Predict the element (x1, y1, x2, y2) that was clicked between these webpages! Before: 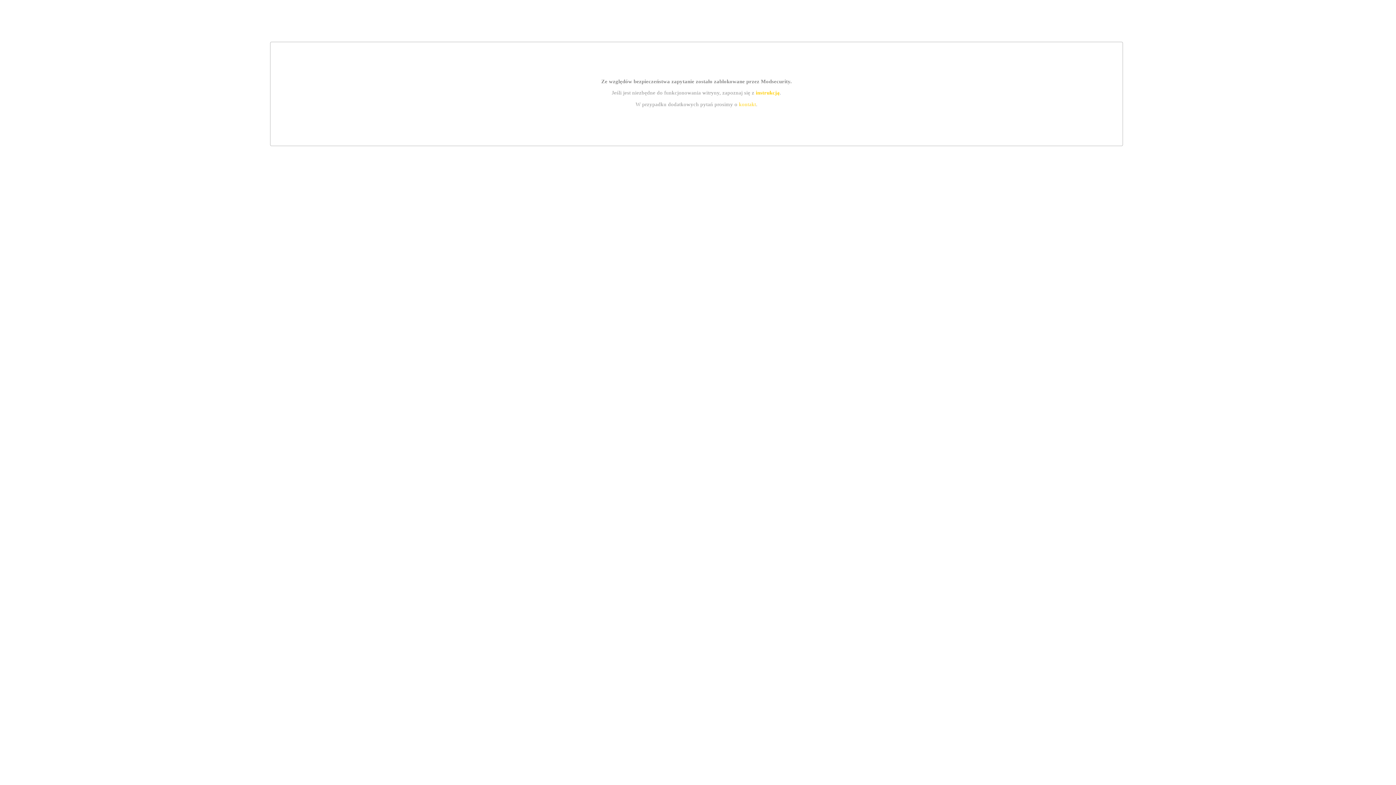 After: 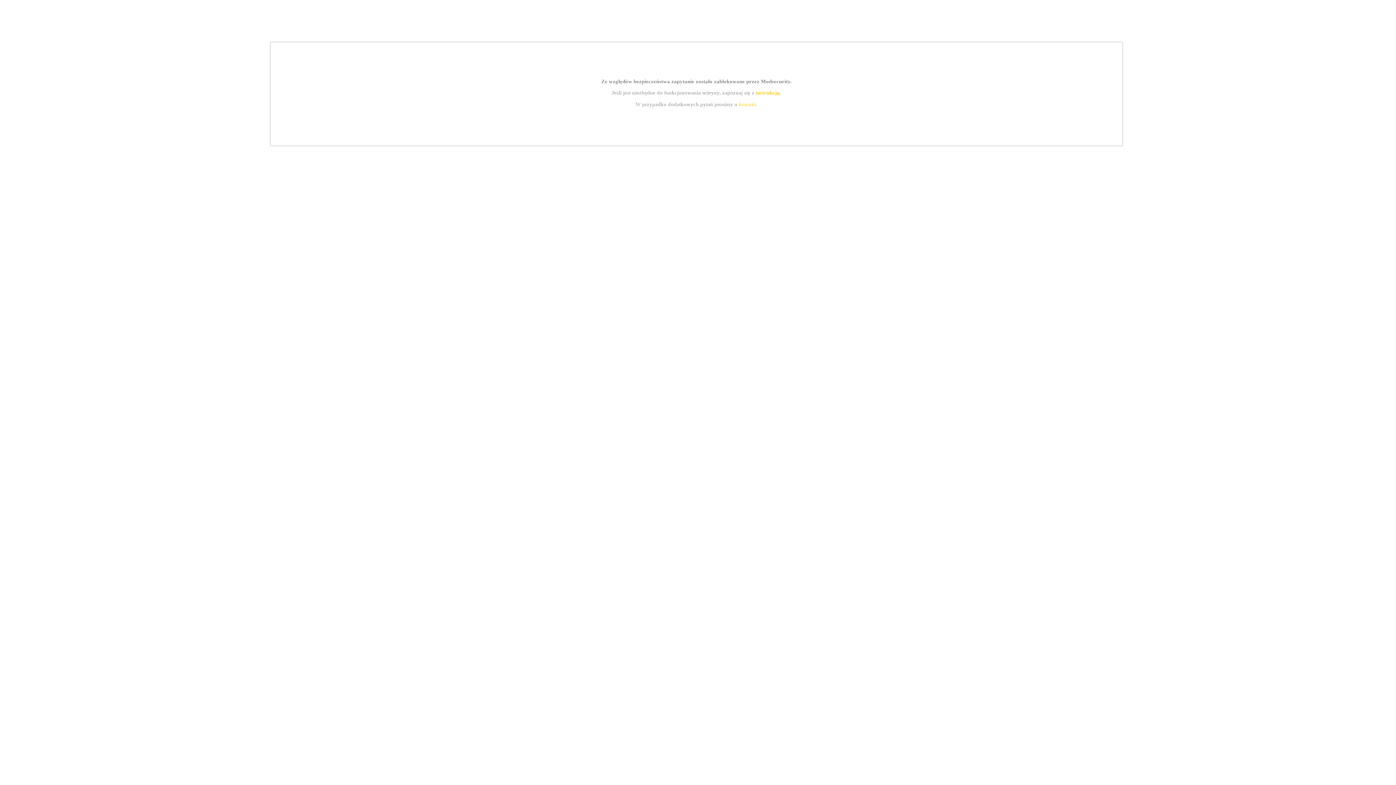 Action: label: instrukcją bbox: (755, 89, 779, 95)